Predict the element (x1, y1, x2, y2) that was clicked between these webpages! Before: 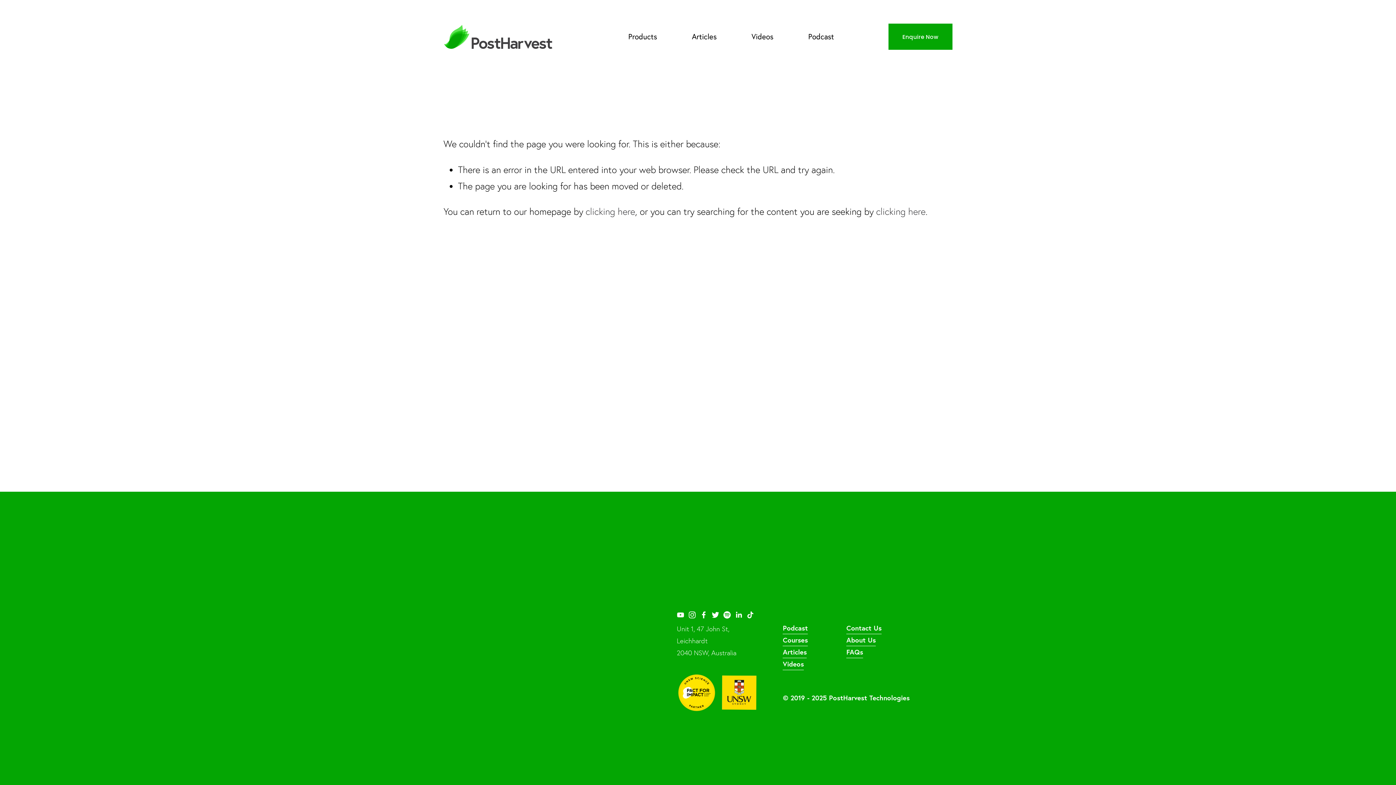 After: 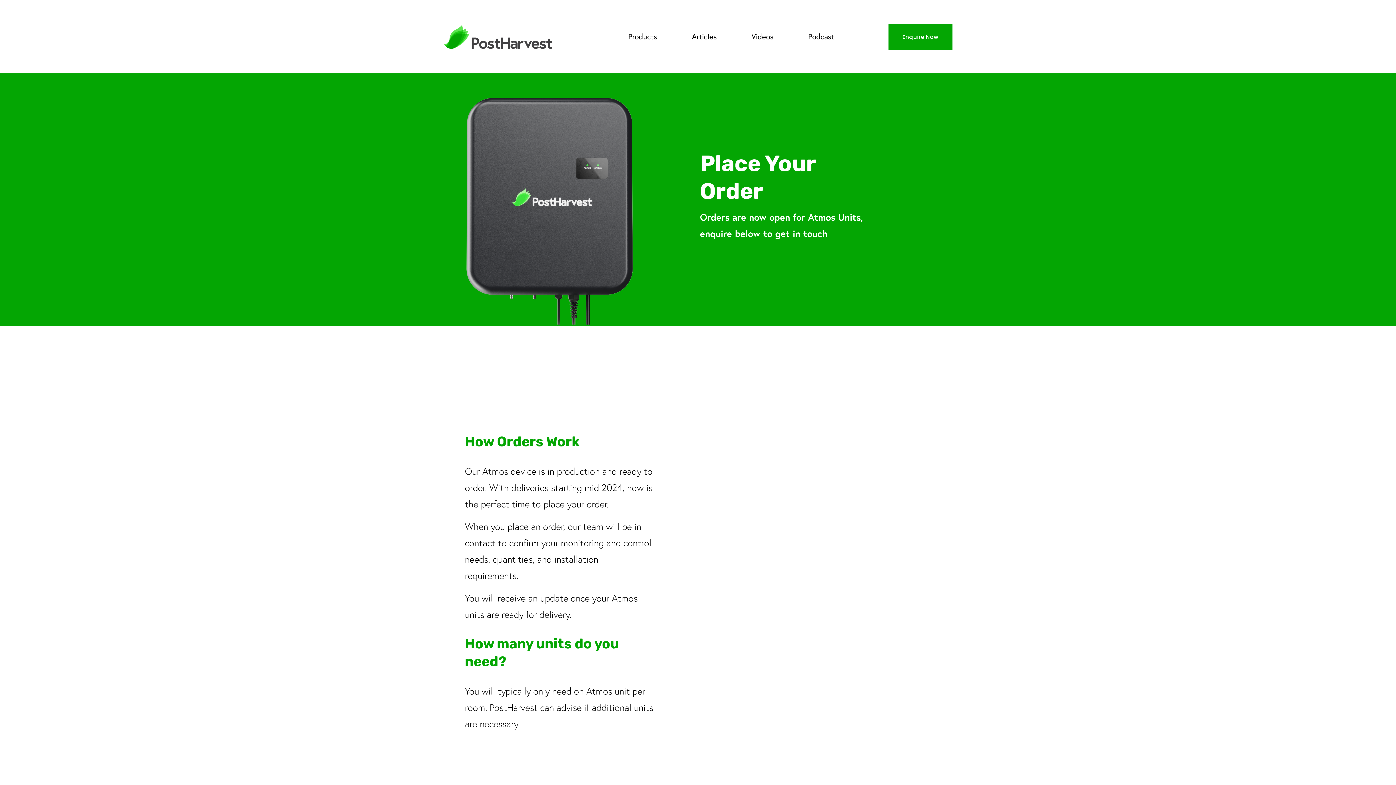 Action: label: Enquire Now bbox: (888, 23, 952, 49)